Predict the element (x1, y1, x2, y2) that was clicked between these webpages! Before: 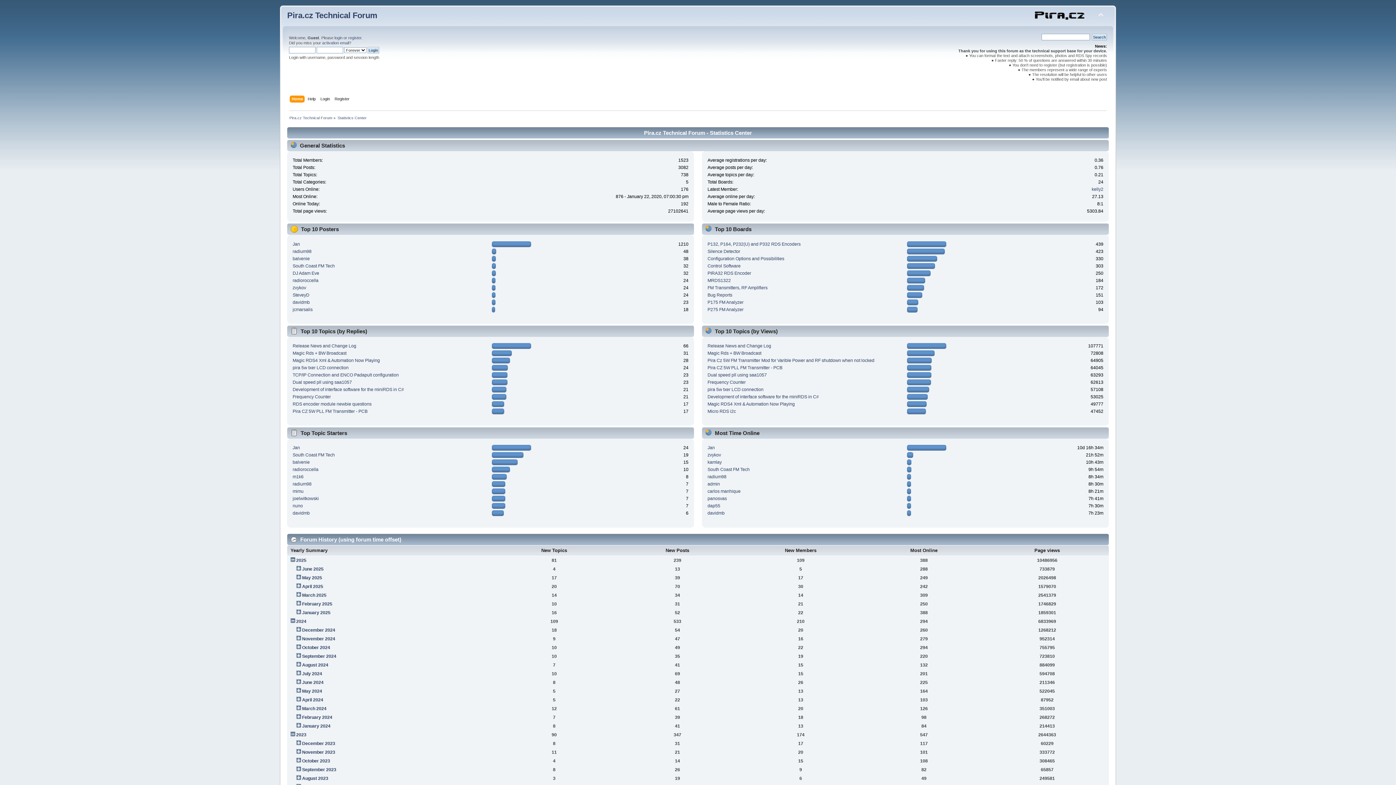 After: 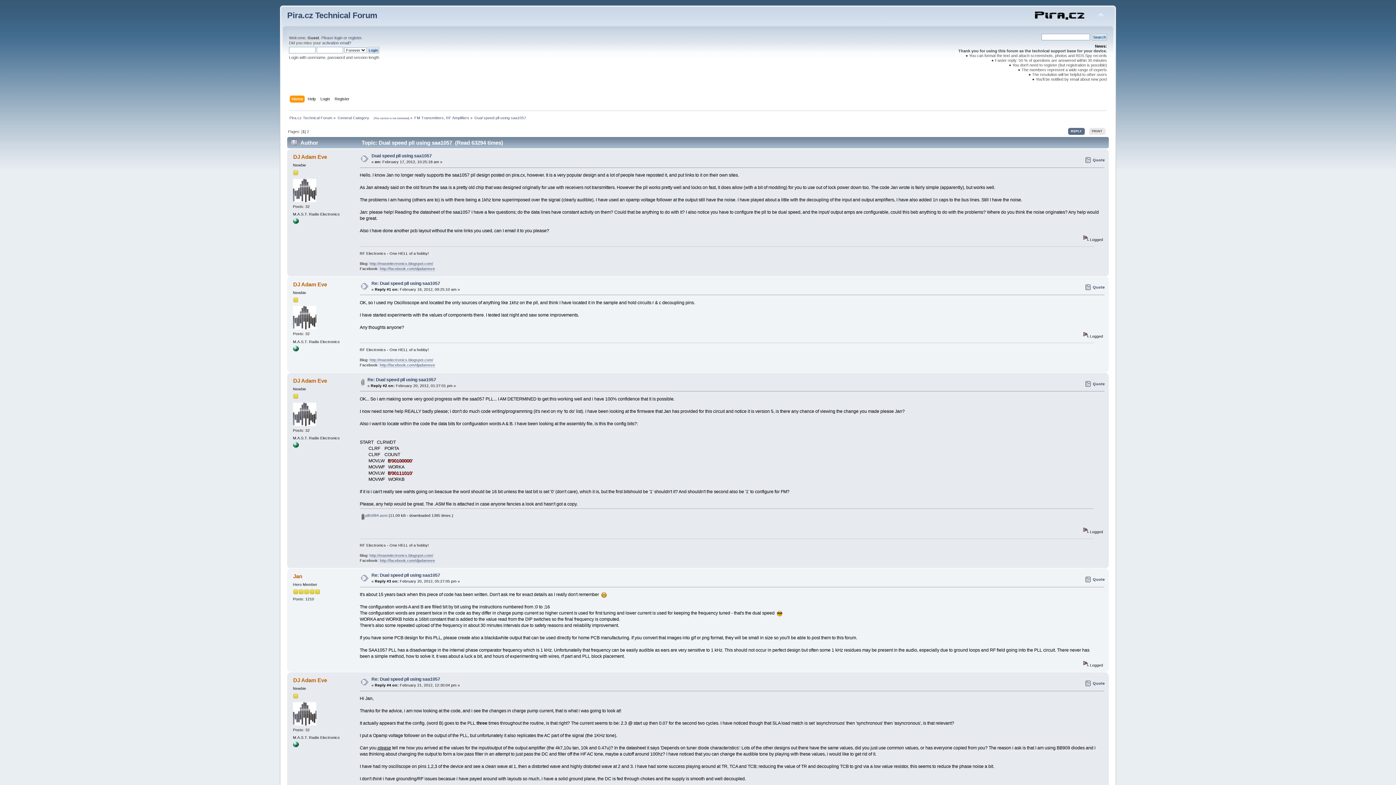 Action: label: Dual speed pll using saa1057 bbox: (707, 372, 767, 377)